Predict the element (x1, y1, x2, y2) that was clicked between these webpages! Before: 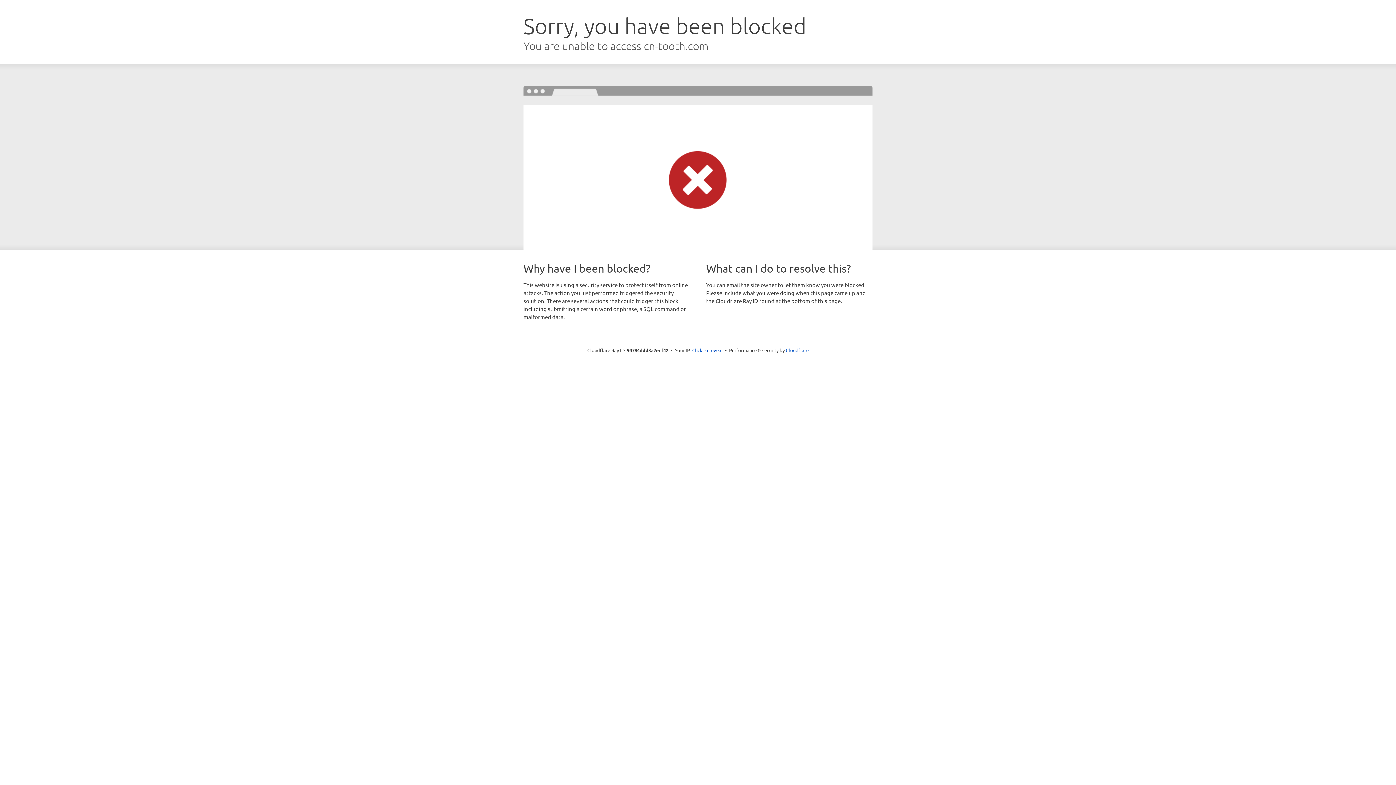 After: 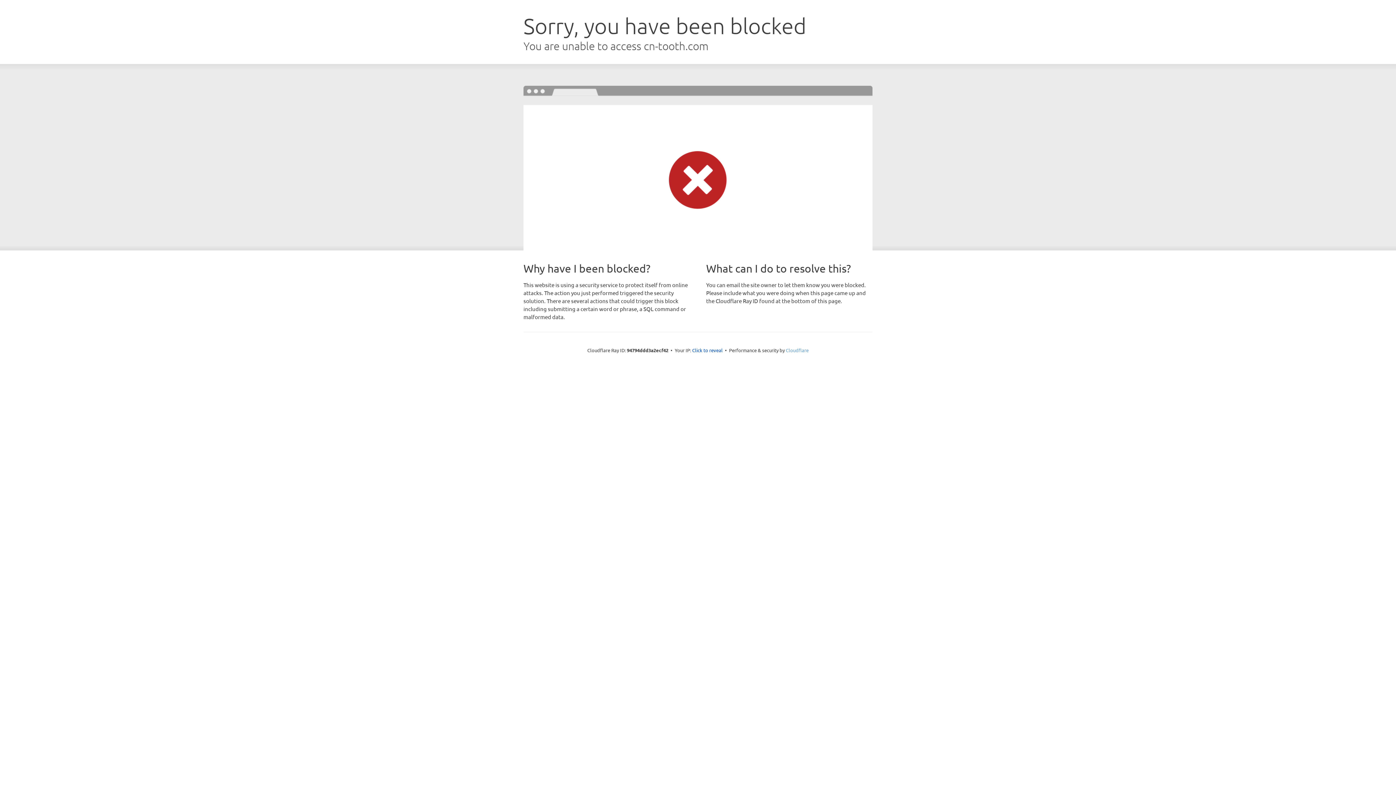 Action: label: Cloudflare bbox: (786, 347, 808, 353)